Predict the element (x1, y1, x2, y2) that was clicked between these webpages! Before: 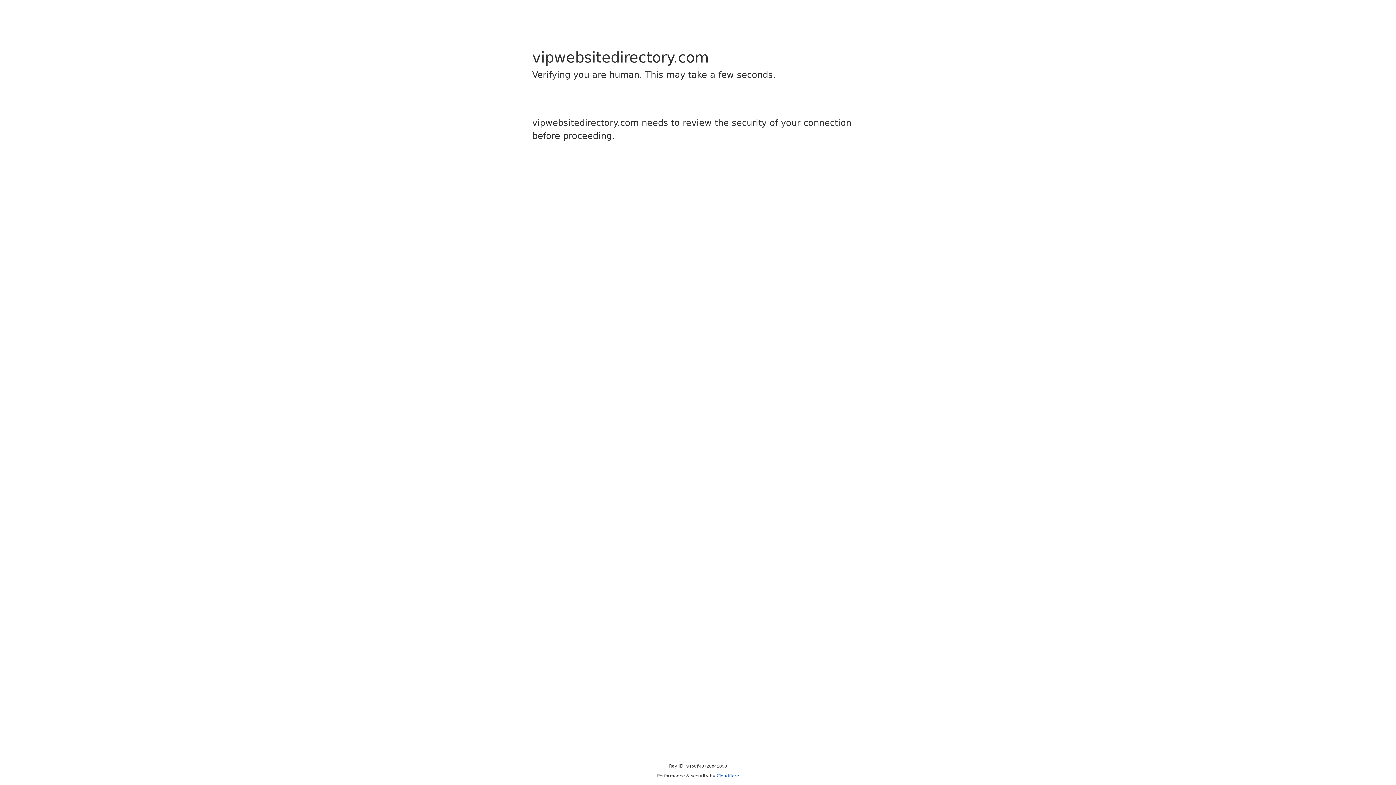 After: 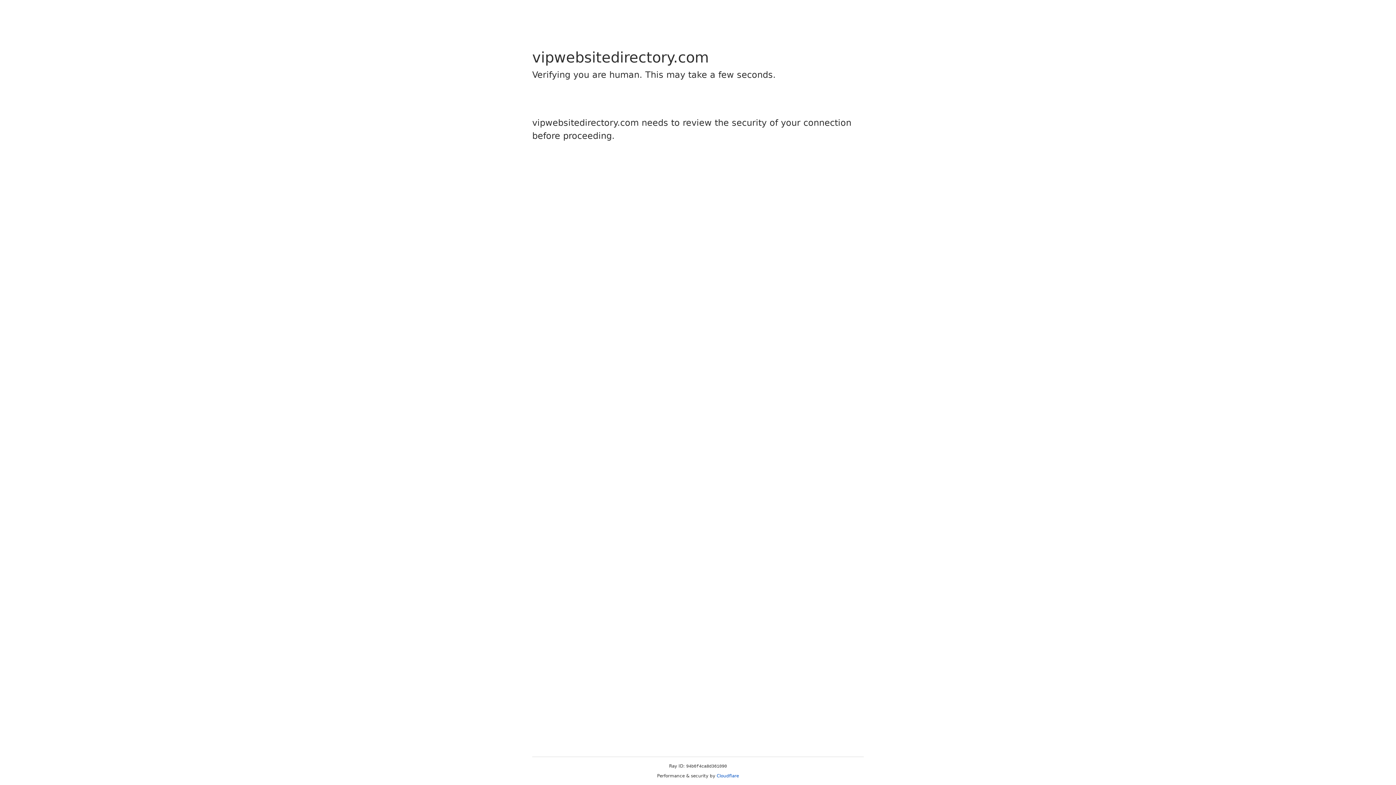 Action: label: Cloudflare bbox: (716, 773, 739, 778)